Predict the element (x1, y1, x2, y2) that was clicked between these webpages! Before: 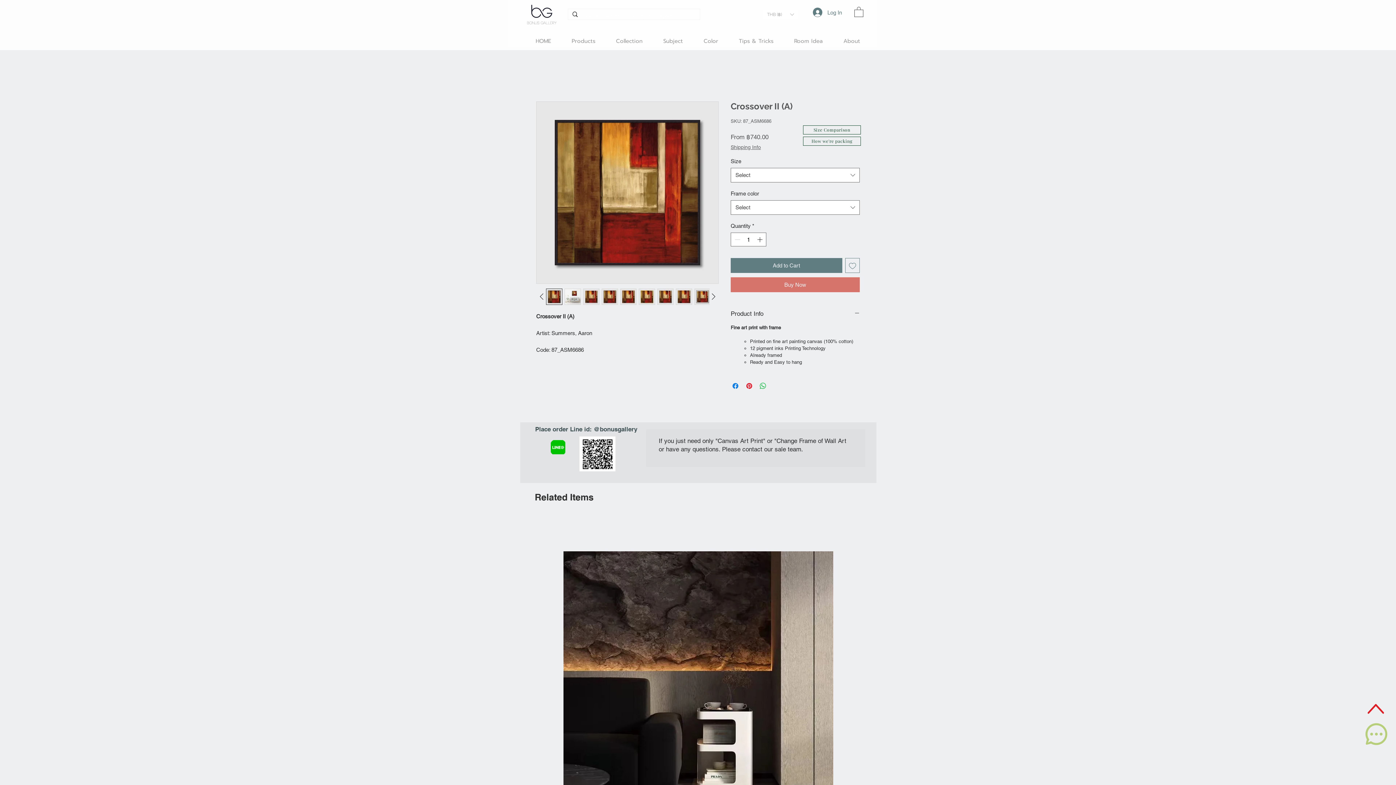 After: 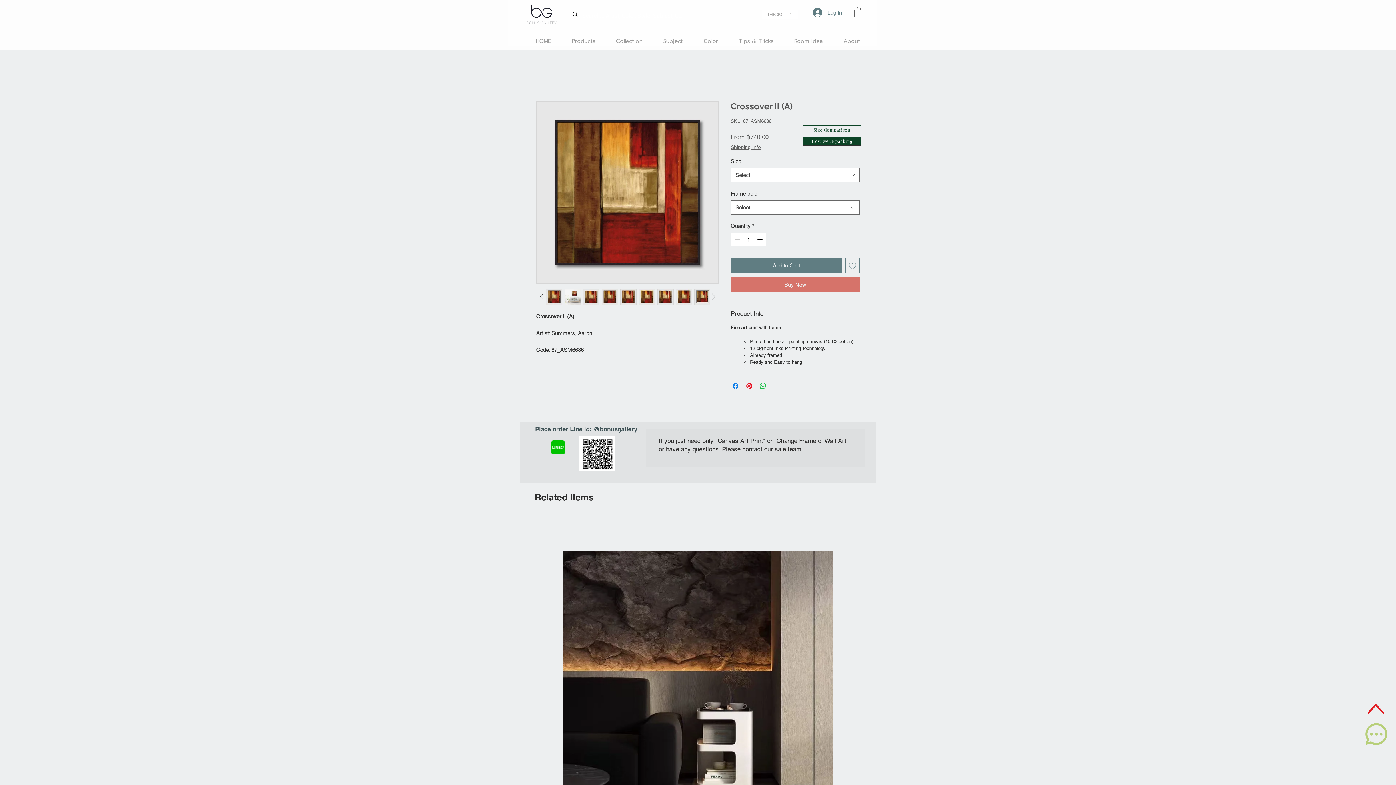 Action: label: How we're packing bbox: (803, 136, 861, 145)